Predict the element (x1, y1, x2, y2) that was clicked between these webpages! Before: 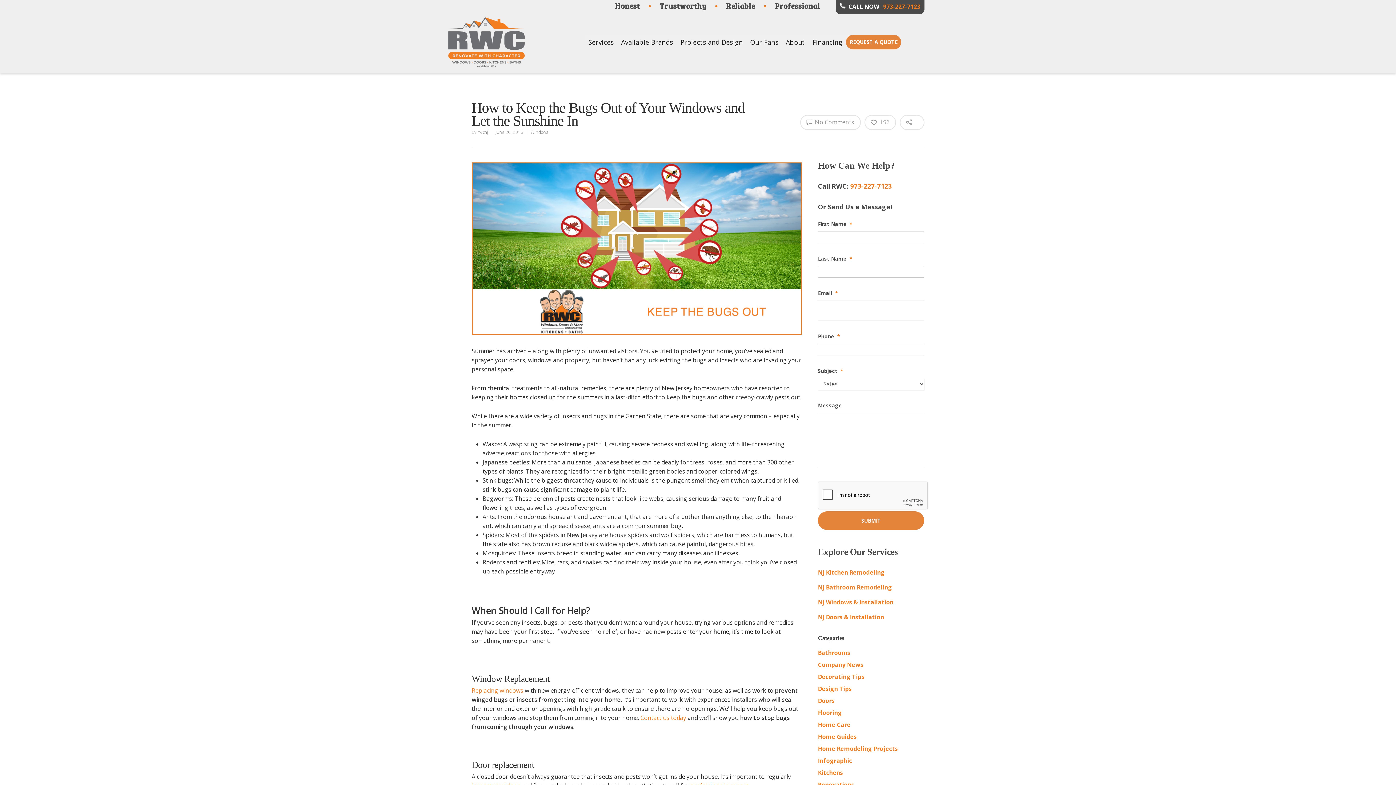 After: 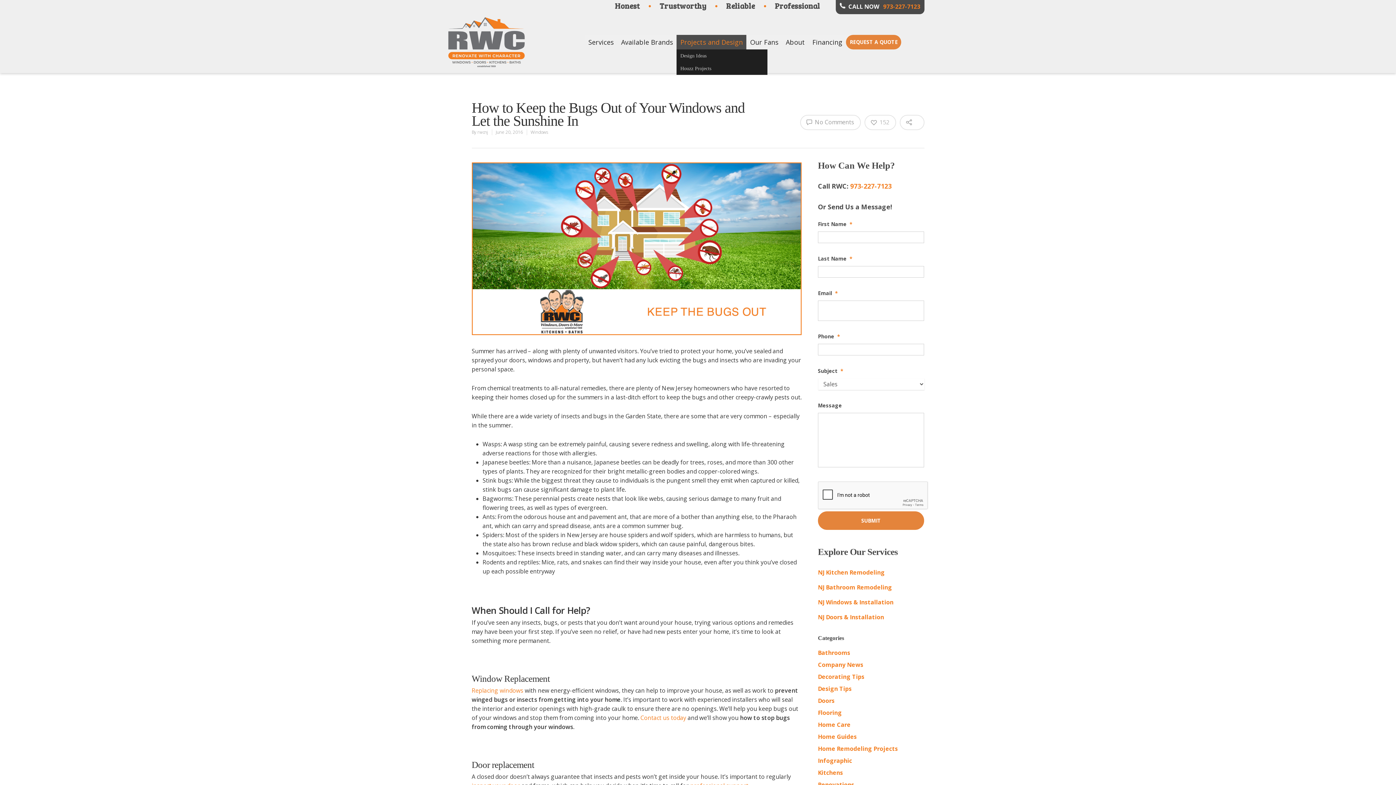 Action: label: Projects and Design bbox: (676, 34, 746, 49)